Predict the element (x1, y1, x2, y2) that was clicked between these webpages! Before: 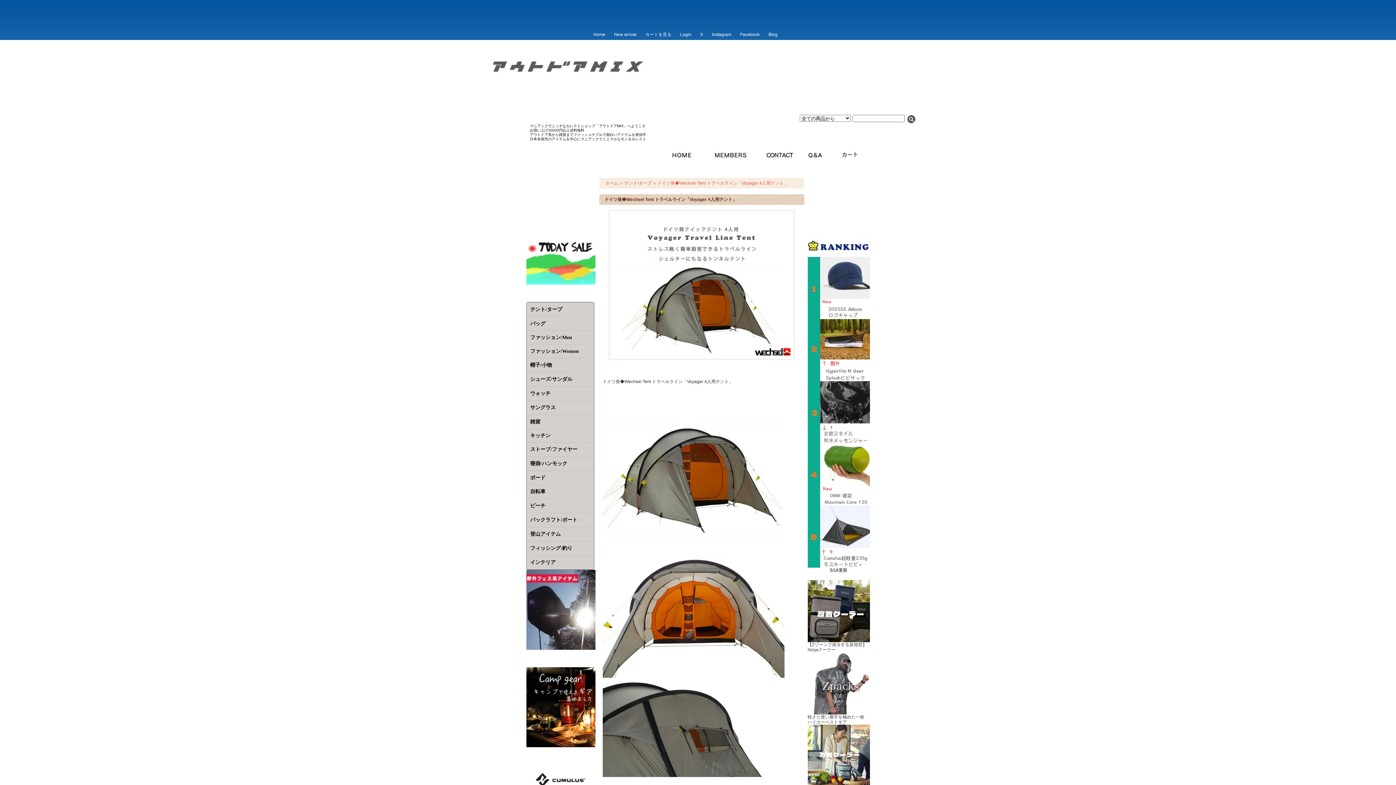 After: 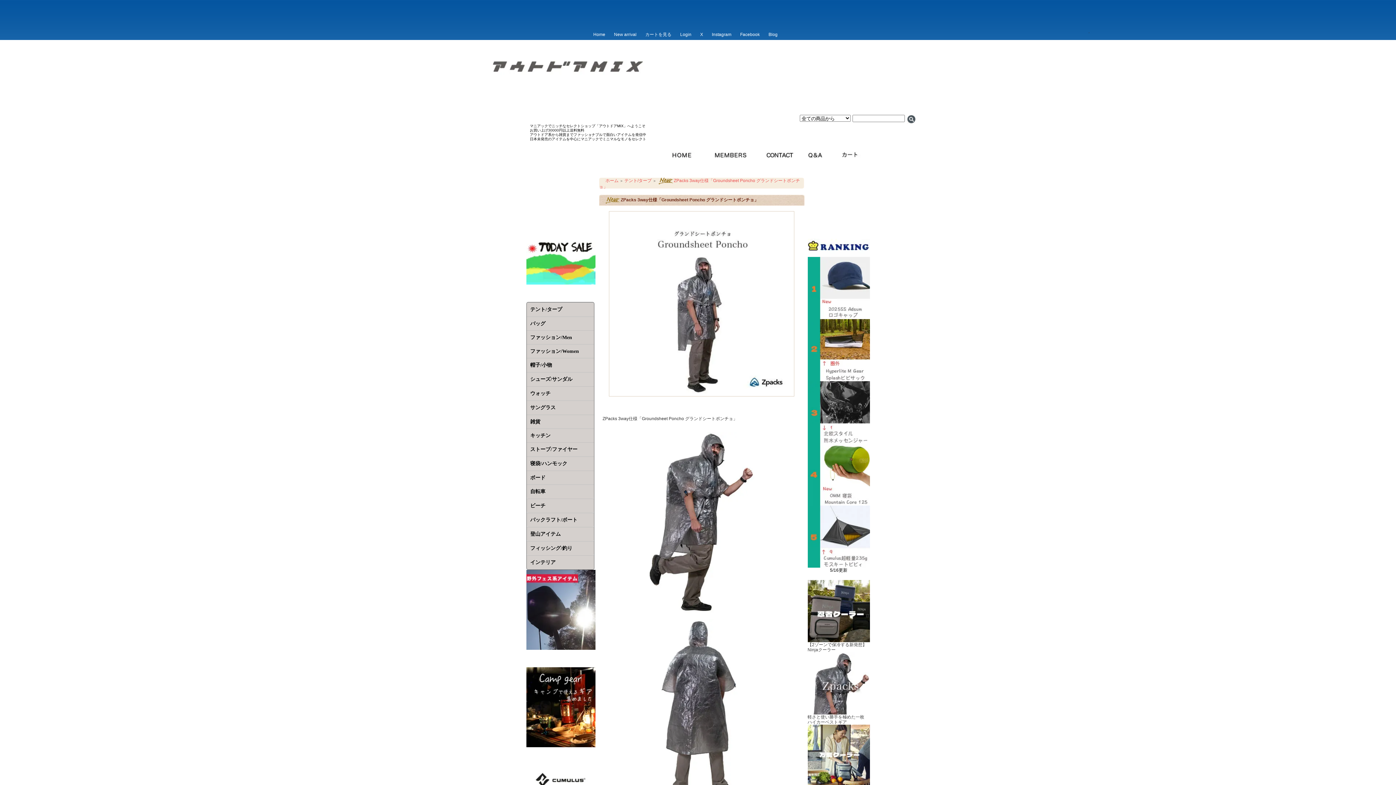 Action: label: 
軽さと使い勝手を極めた一枚
ハイカーベストギア bbox: (807, 709, 870, 725)